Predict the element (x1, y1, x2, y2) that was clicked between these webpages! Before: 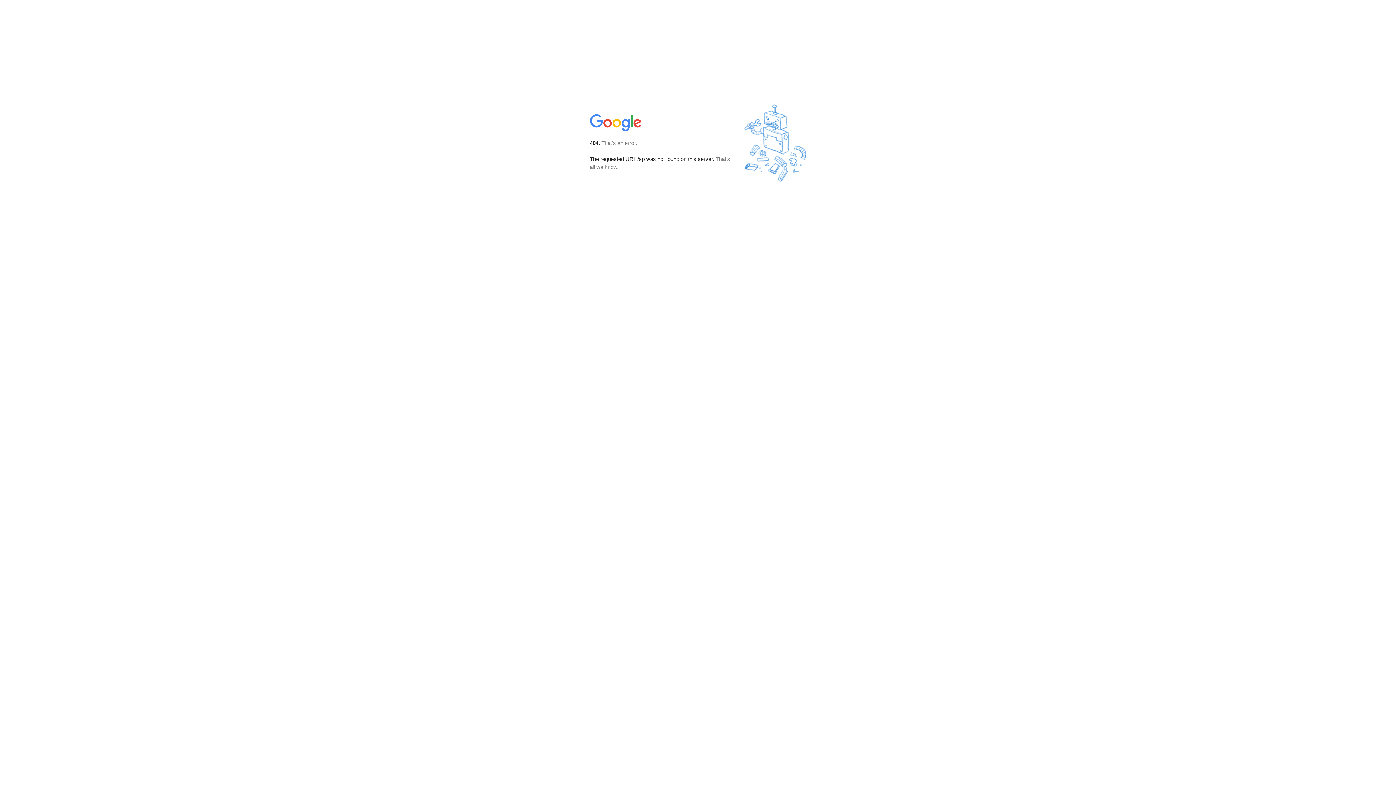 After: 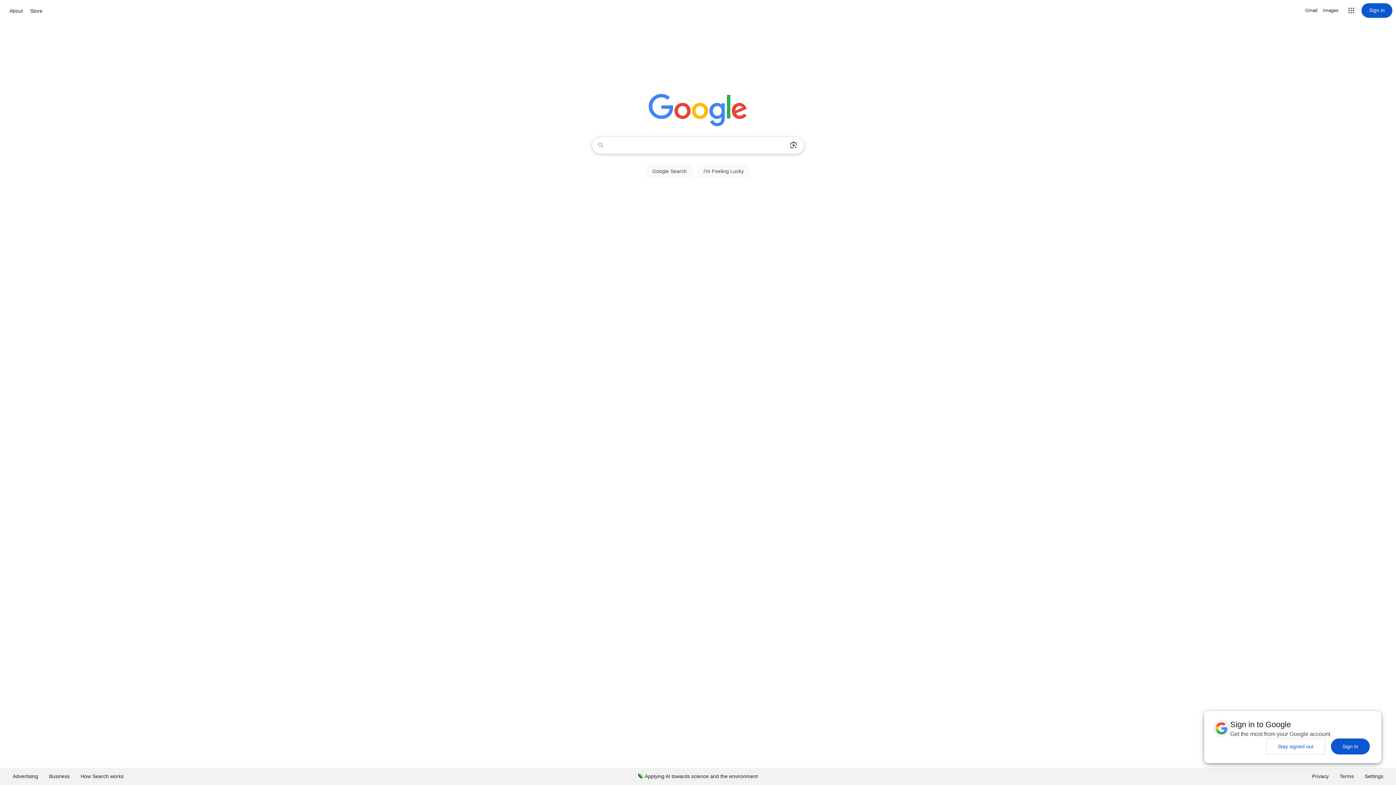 Action: bbox: (590, 127, 642, 134)